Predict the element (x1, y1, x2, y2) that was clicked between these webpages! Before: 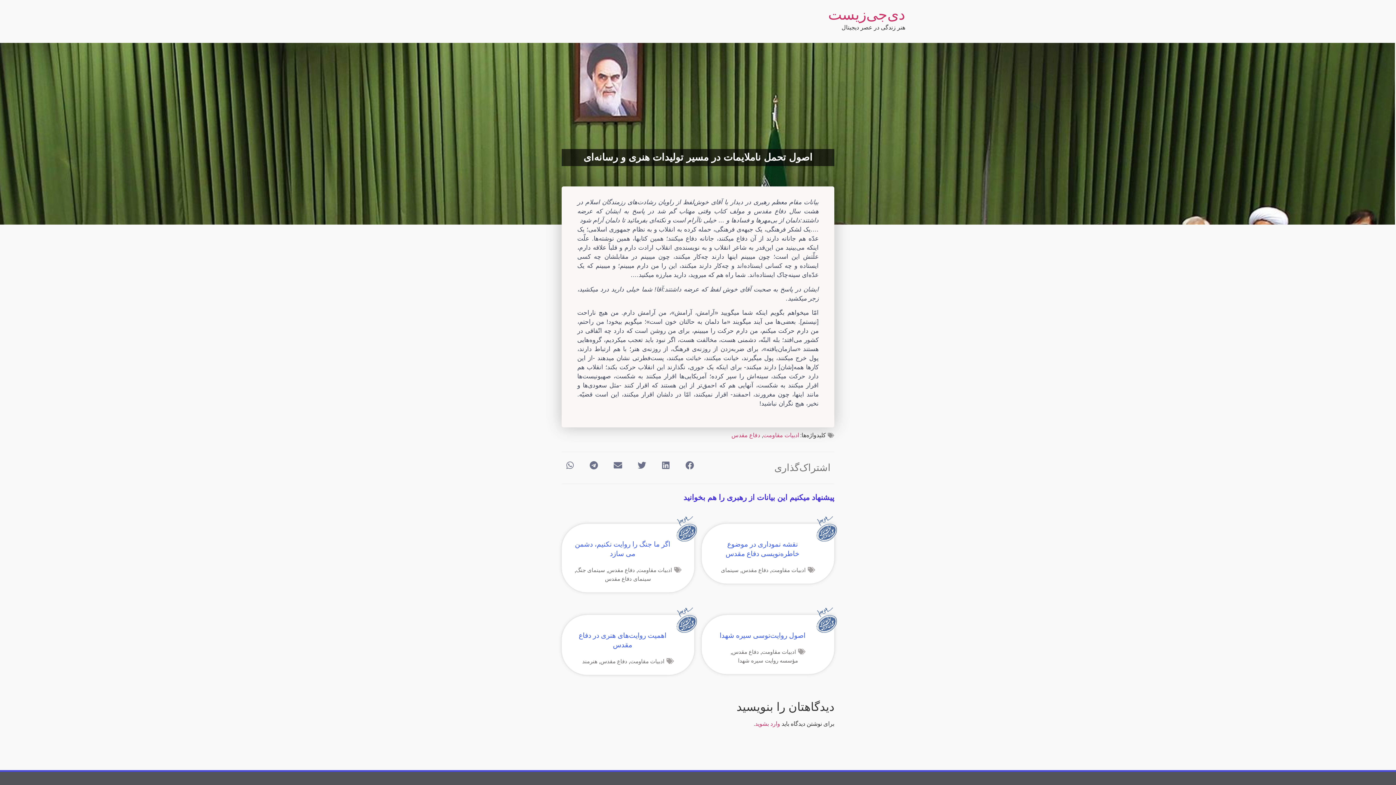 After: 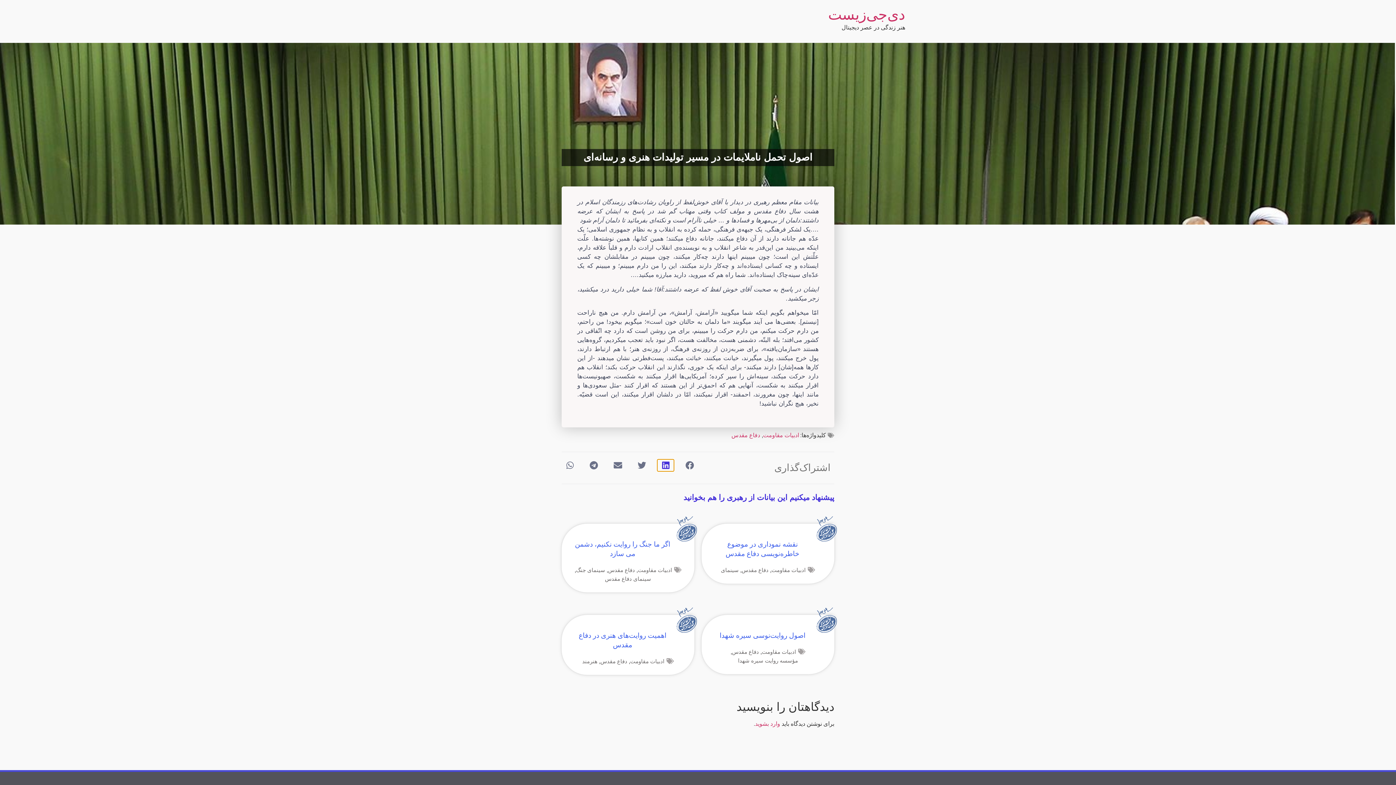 Action: bbox: (657, 459, 674, 471) label: اشتراک گذاری در  linkedin